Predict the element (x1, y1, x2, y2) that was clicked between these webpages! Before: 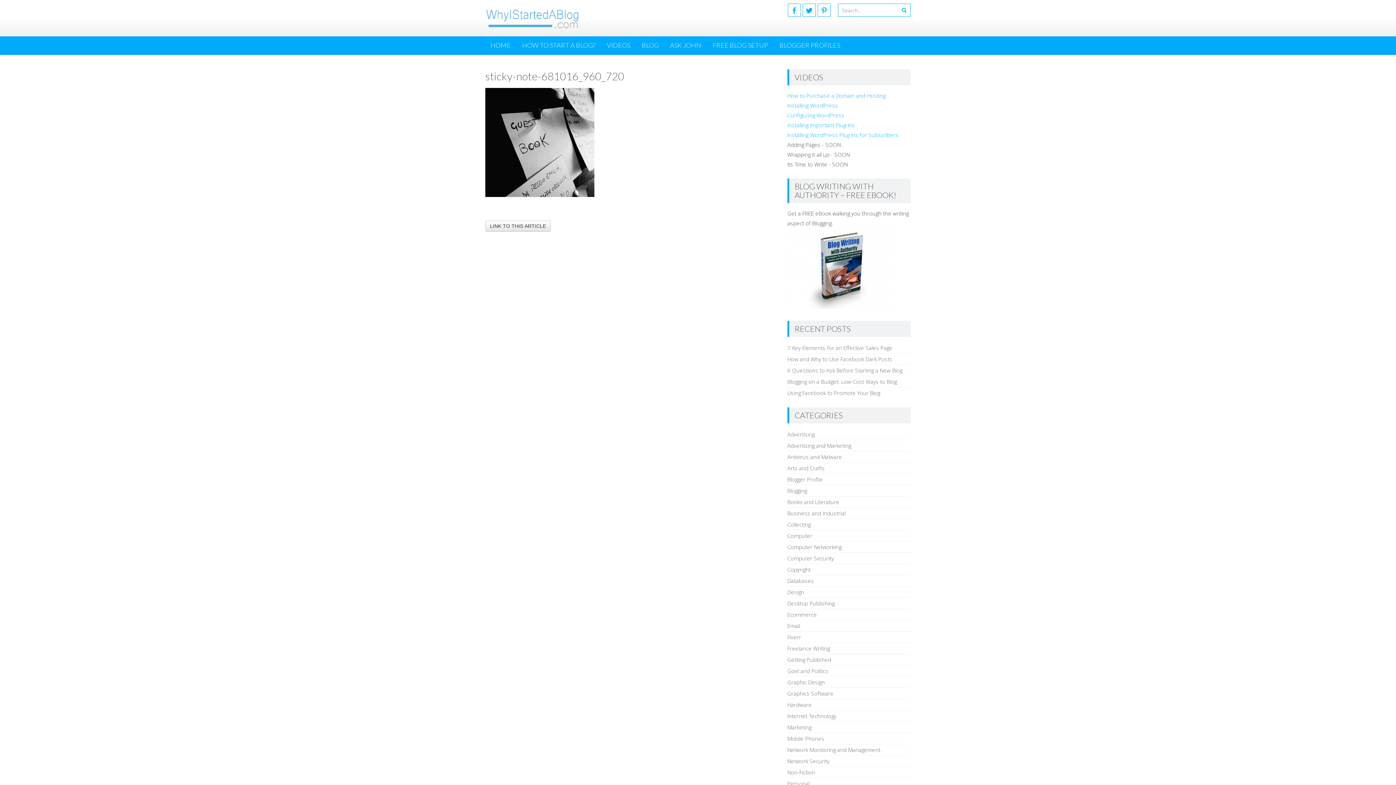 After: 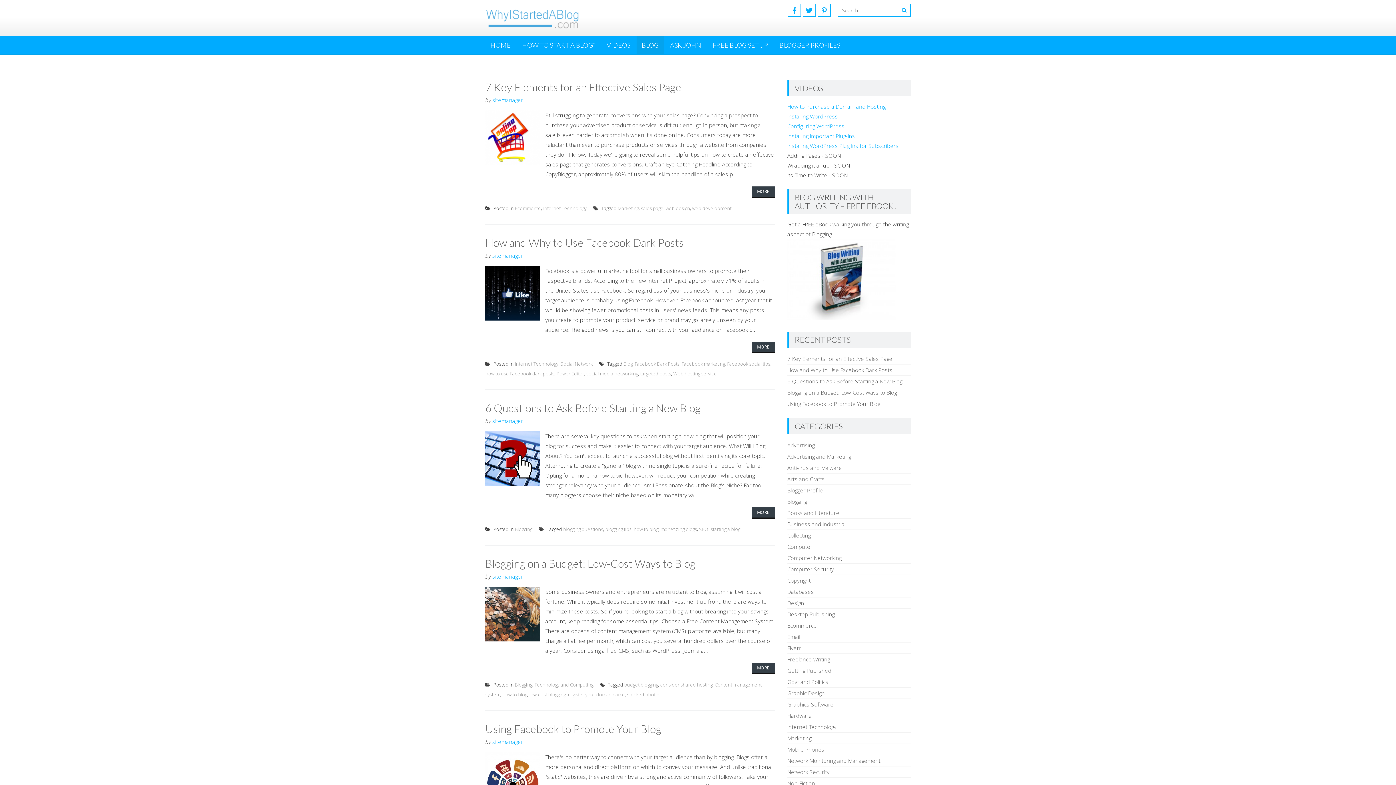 Action: bbox: (636, 36, 664, 53) label: BLOG